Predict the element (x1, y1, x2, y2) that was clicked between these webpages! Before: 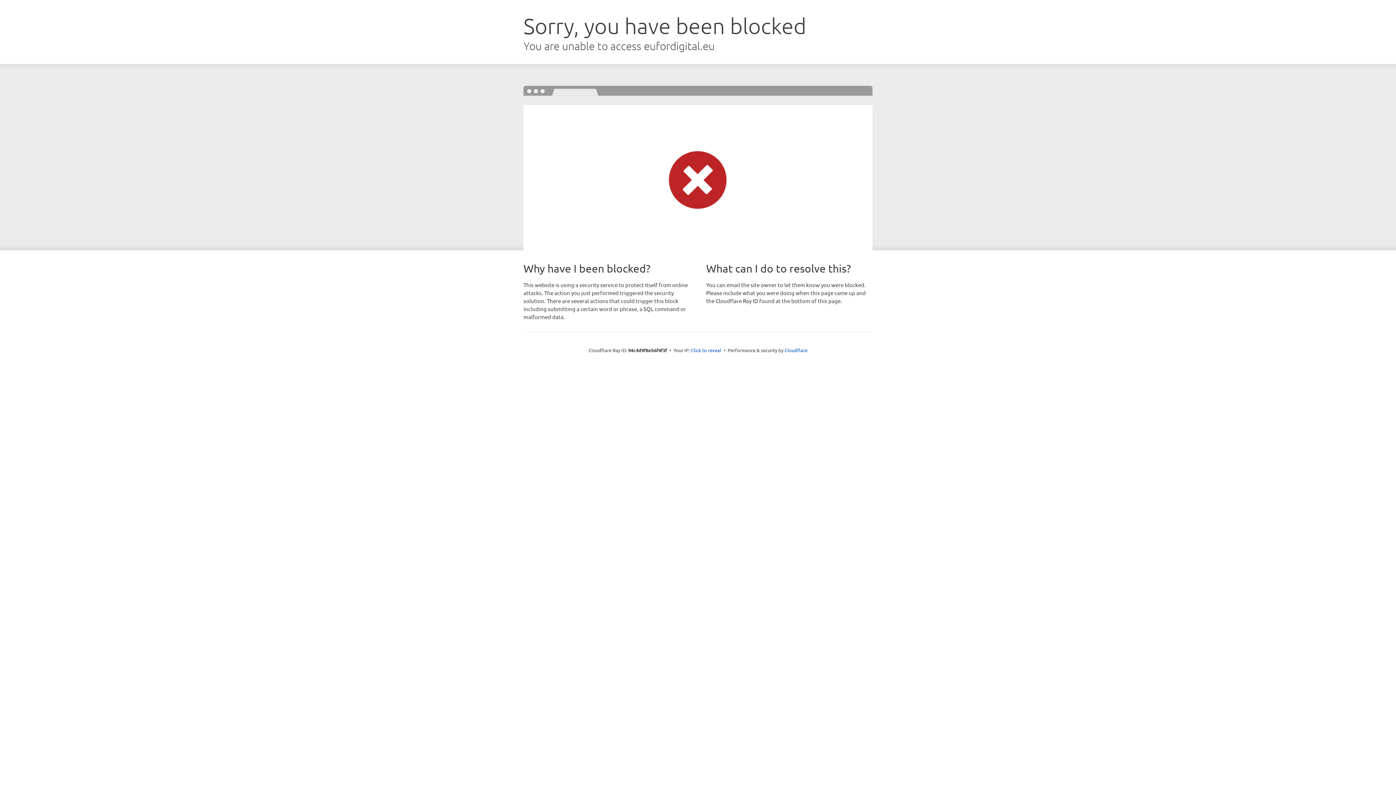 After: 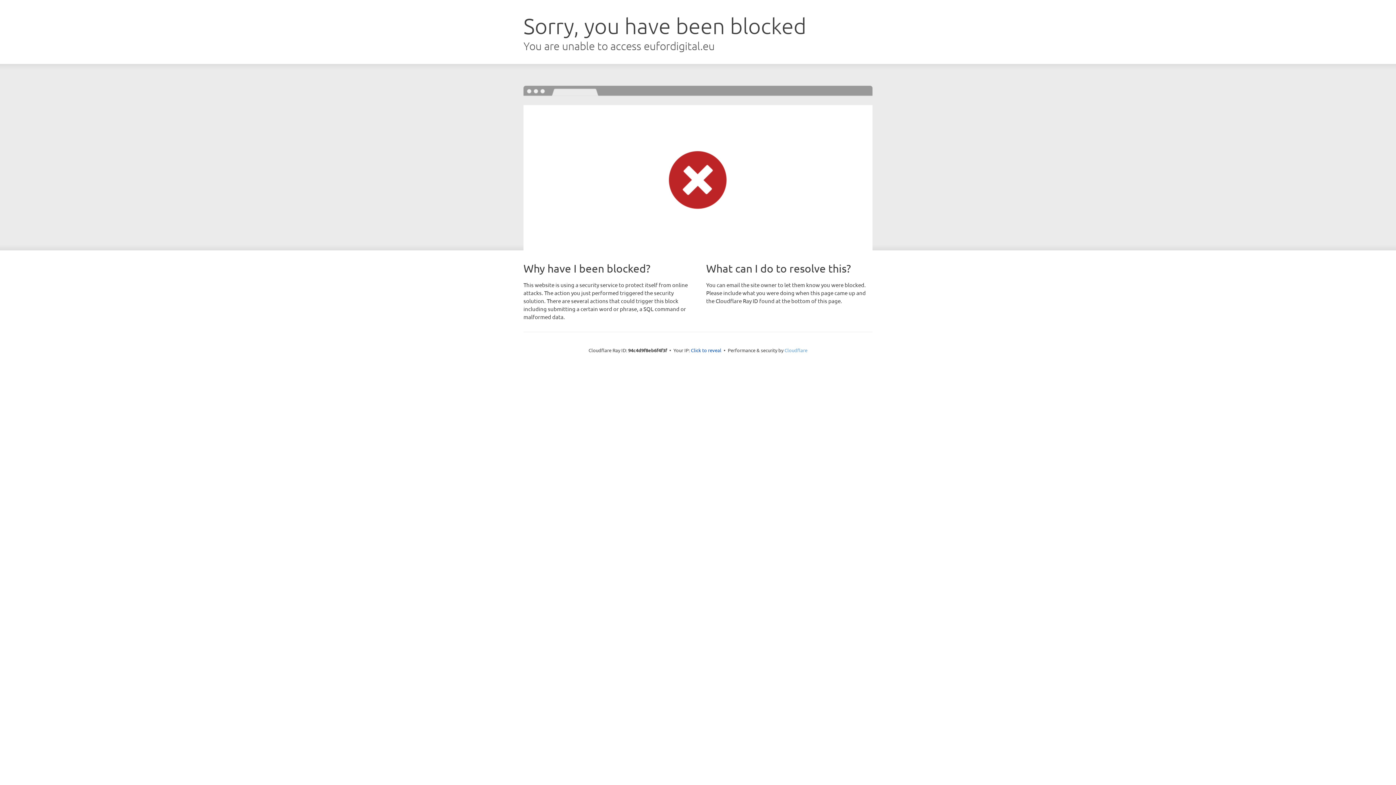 Action: label: Cloudflare bbox: (784, 347, 807, 353)